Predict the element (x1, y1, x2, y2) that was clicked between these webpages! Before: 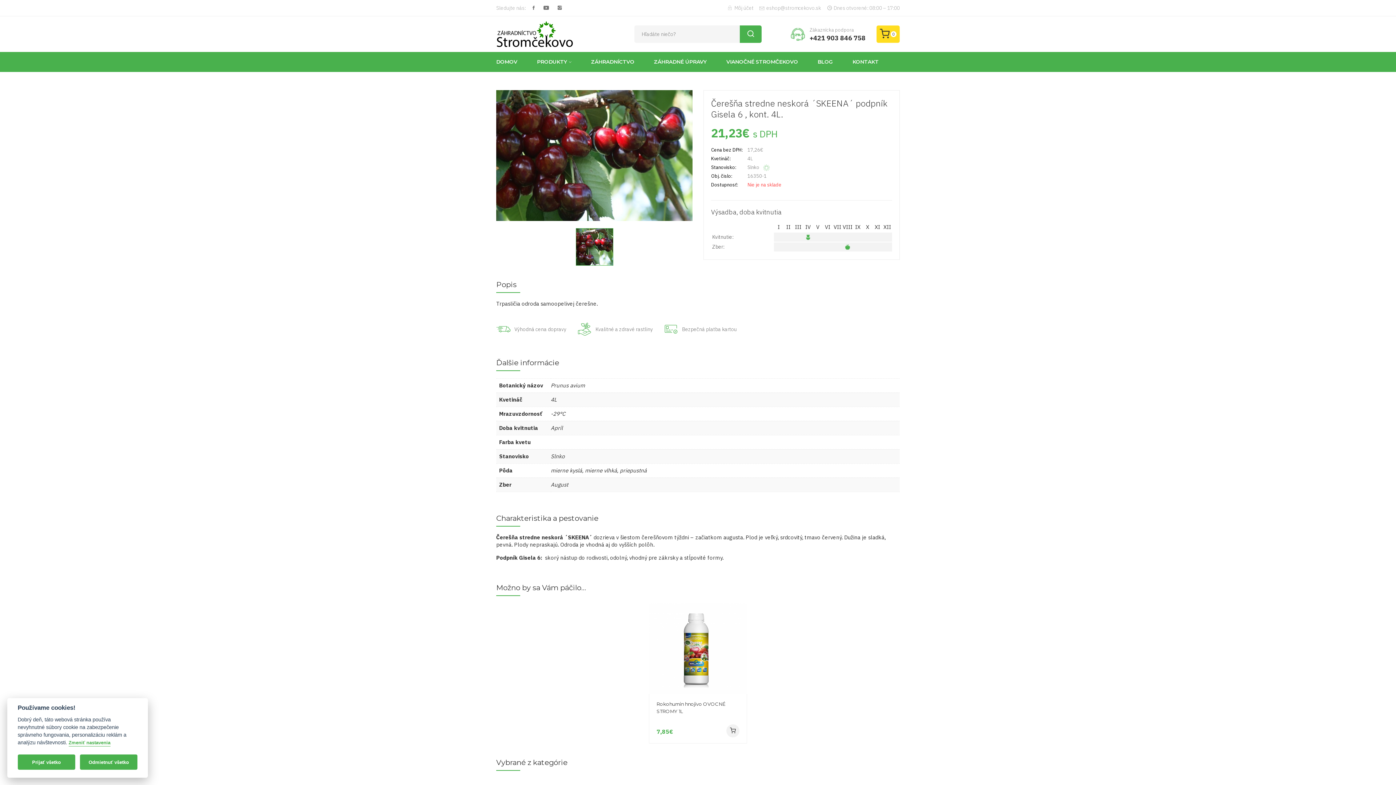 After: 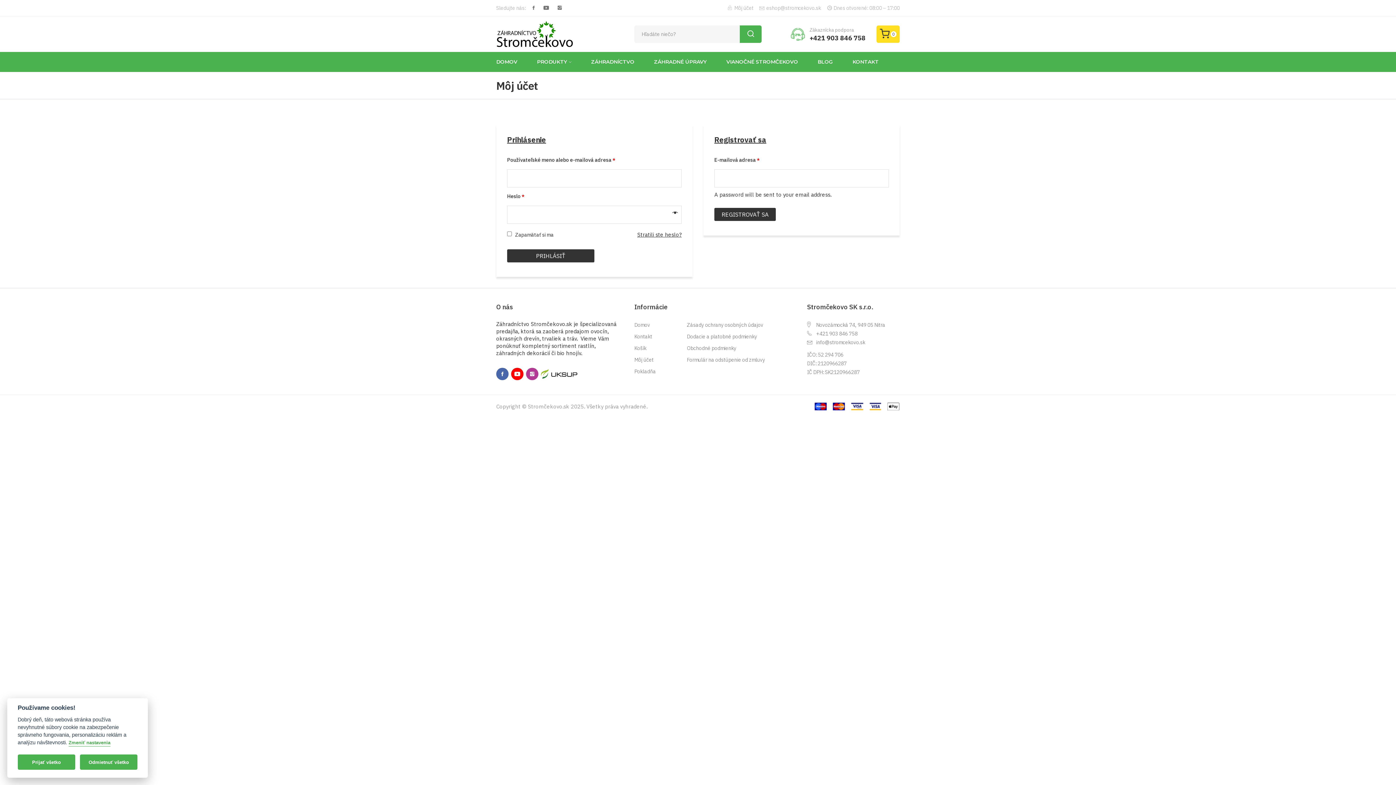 Action: label: Môj účet bbox: (727, 4, 753, 11)